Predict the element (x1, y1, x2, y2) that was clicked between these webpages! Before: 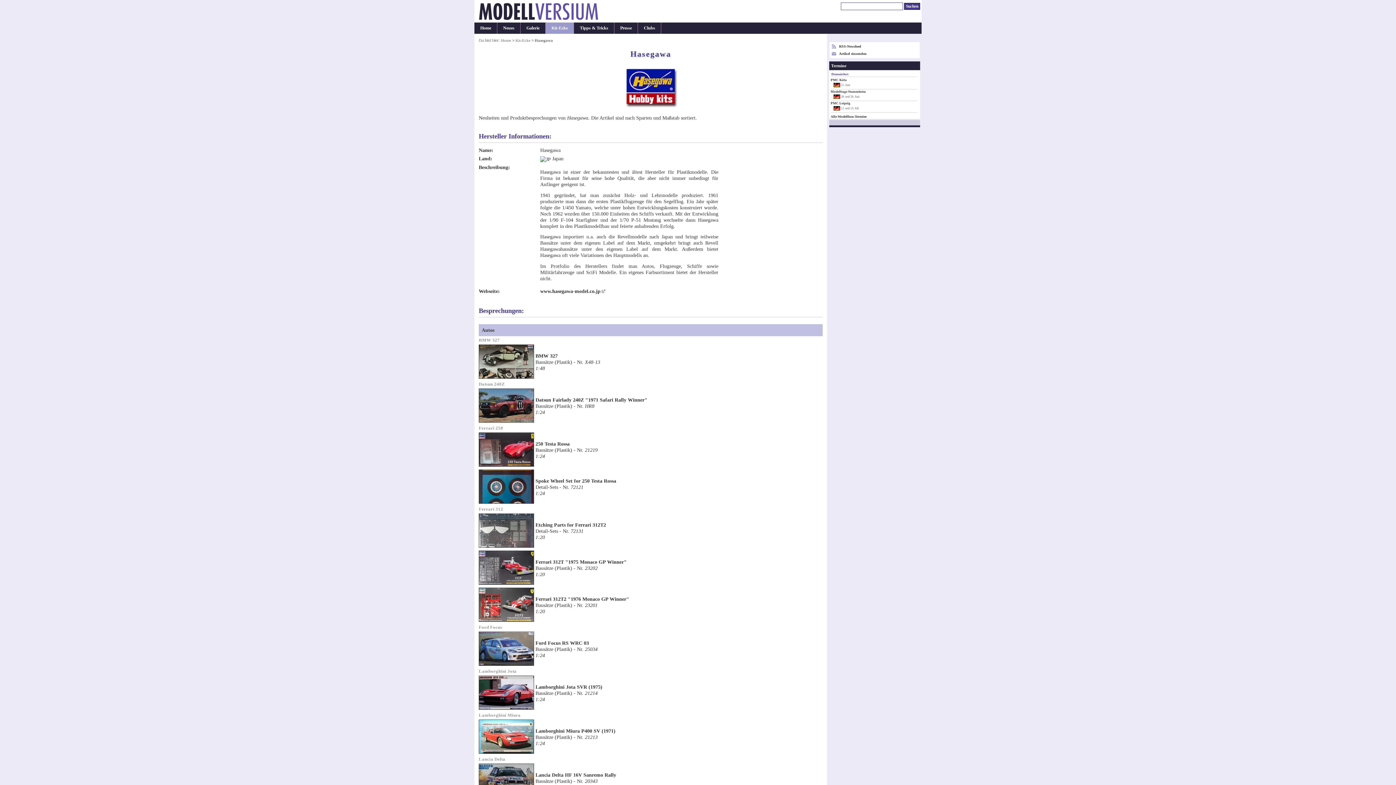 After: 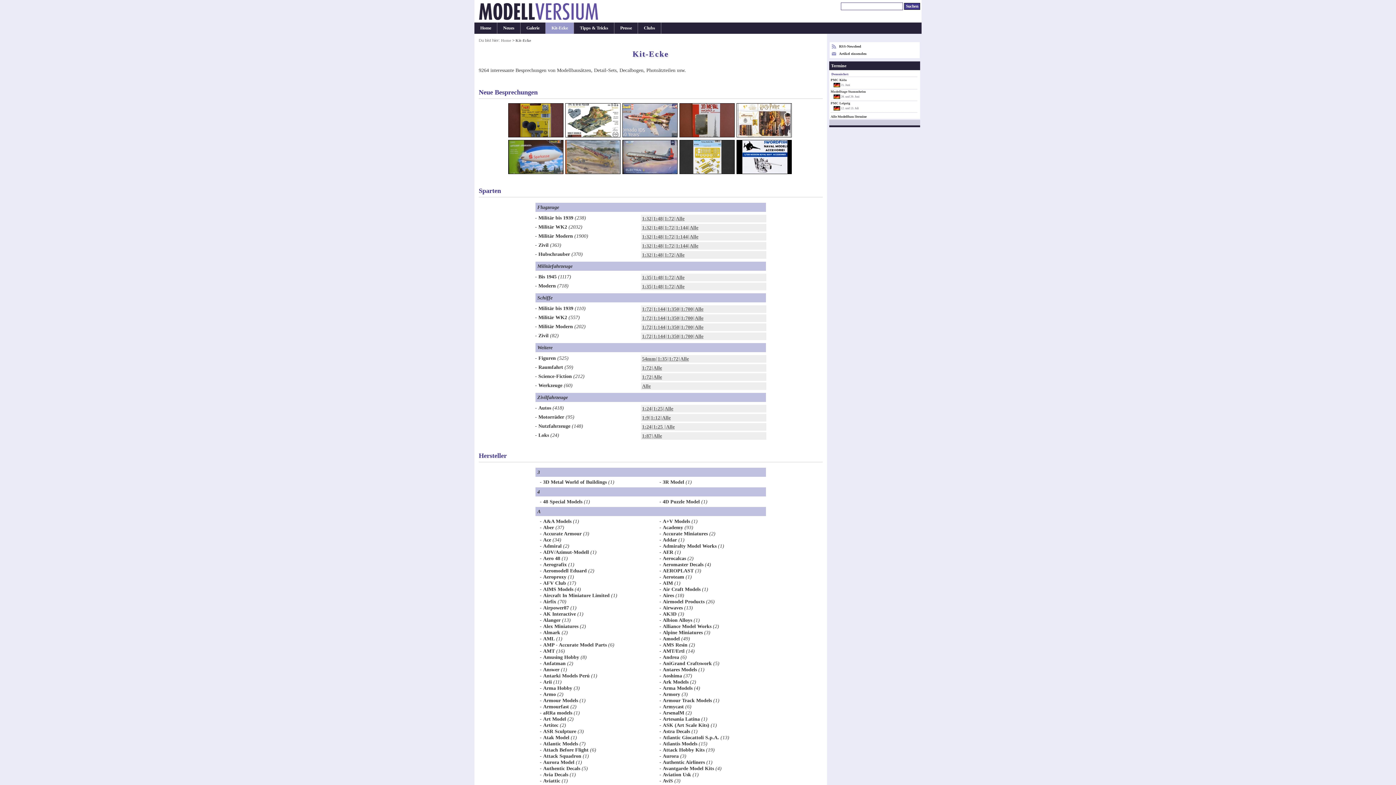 Action: bbox: (515, 38, 530, 42) label: Kit-Ecke